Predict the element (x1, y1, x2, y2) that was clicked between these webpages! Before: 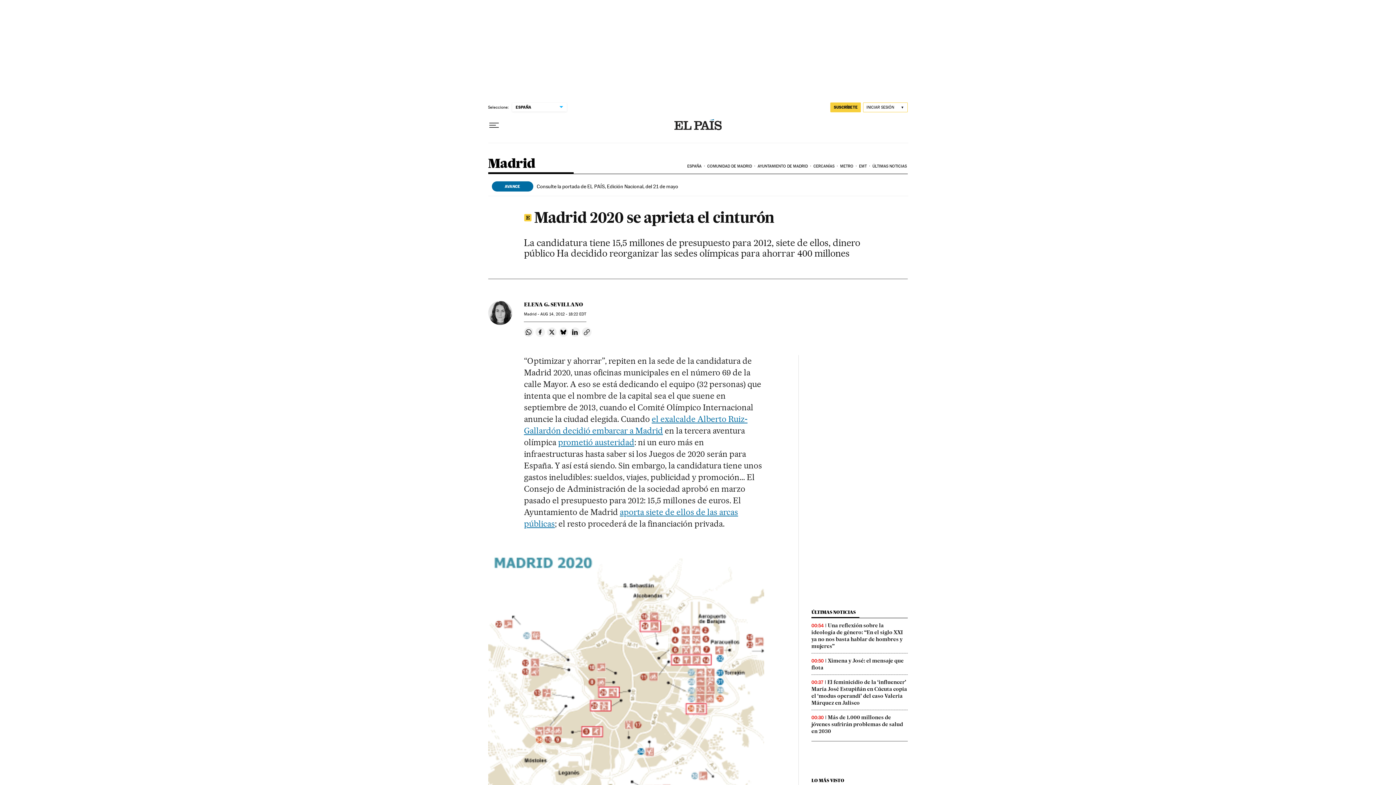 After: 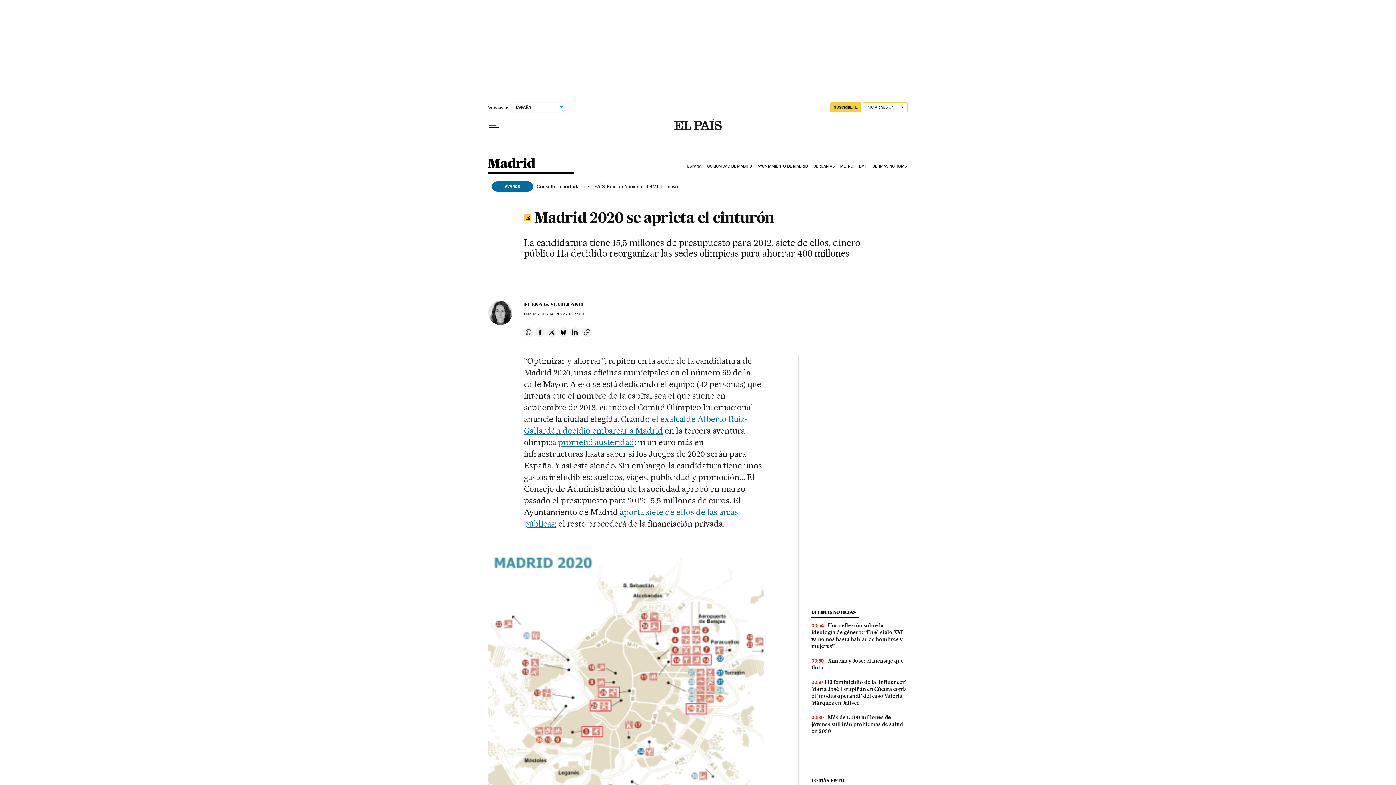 Action: label: Compartir en Whatsapp bbox: (524, 327, 533, 337)